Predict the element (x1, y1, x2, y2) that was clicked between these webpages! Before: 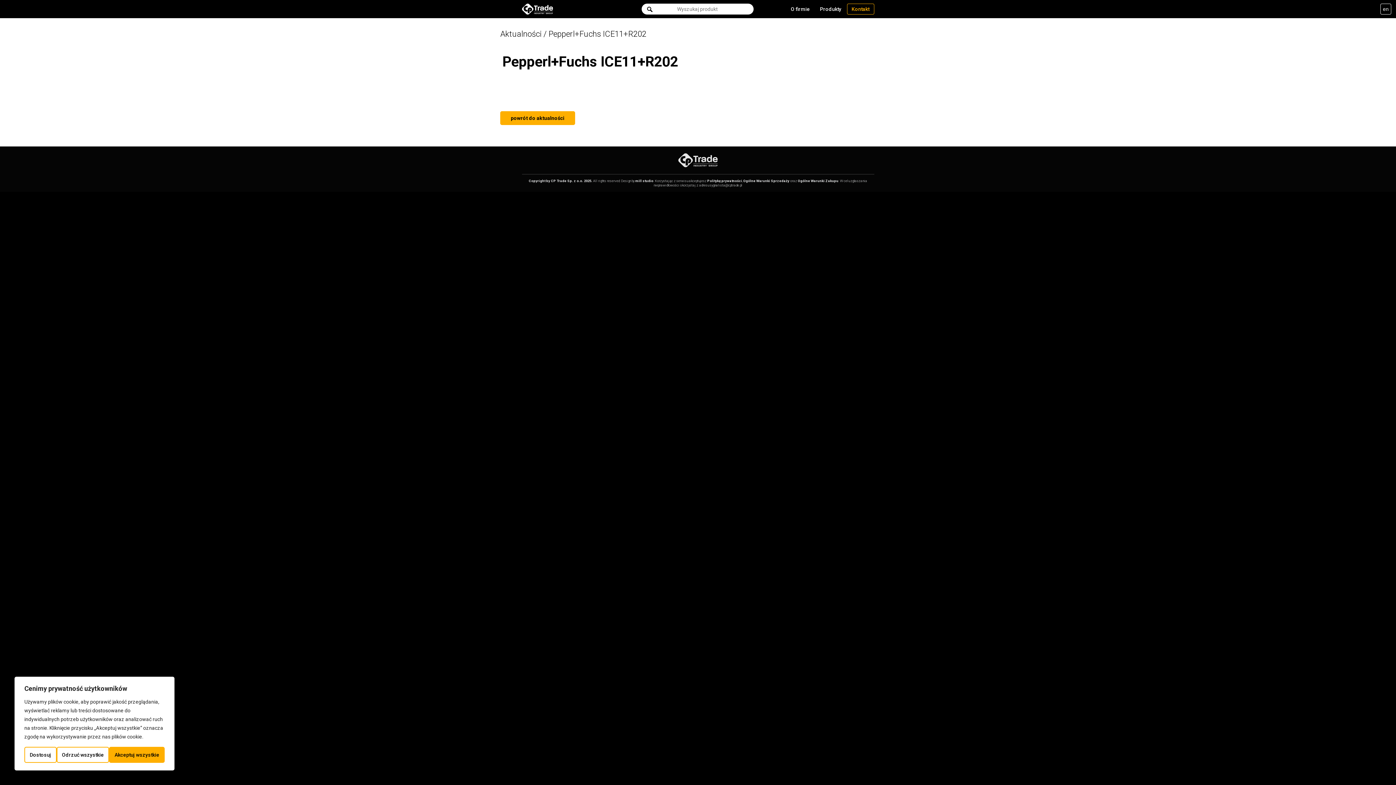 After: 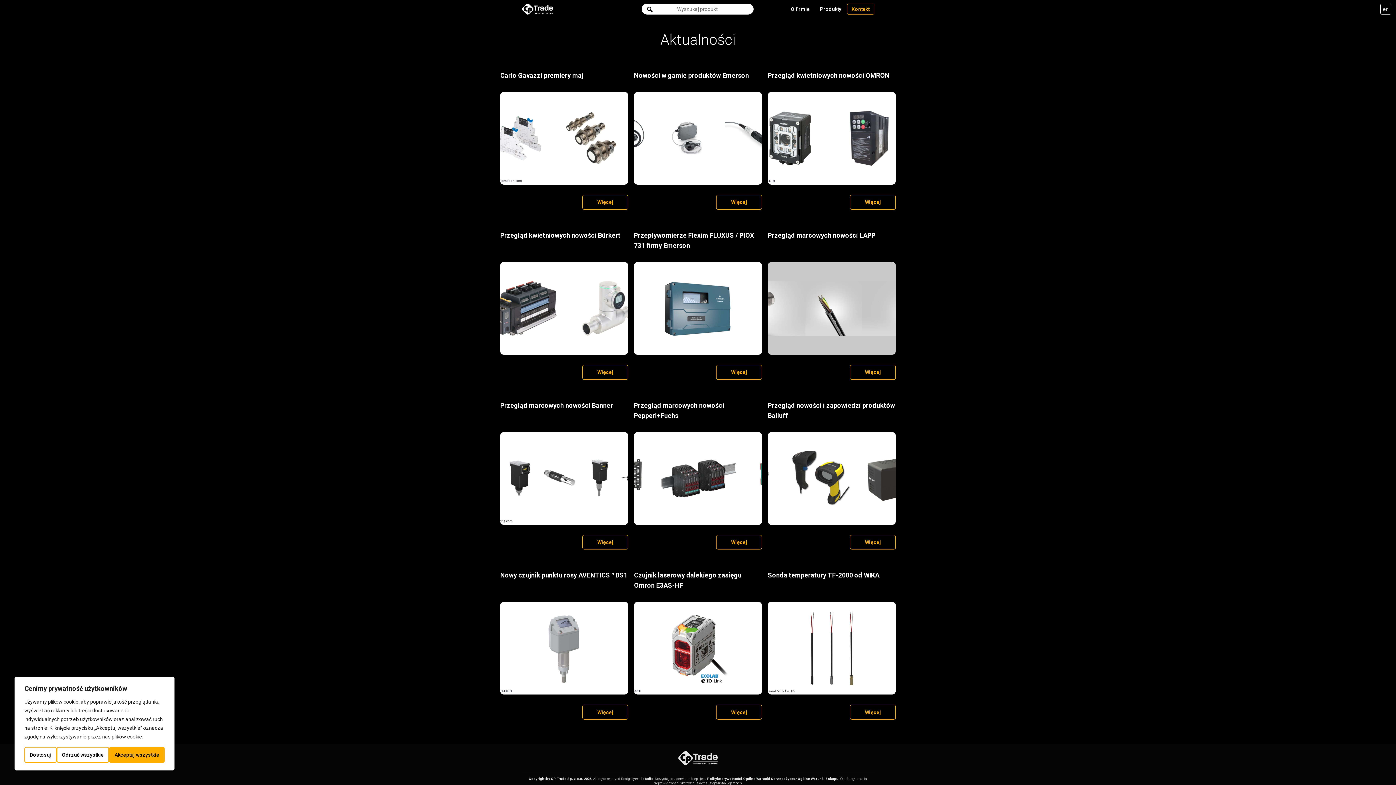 Action: bbox: (500, 111, 575, 125) label: powrót do aktualności